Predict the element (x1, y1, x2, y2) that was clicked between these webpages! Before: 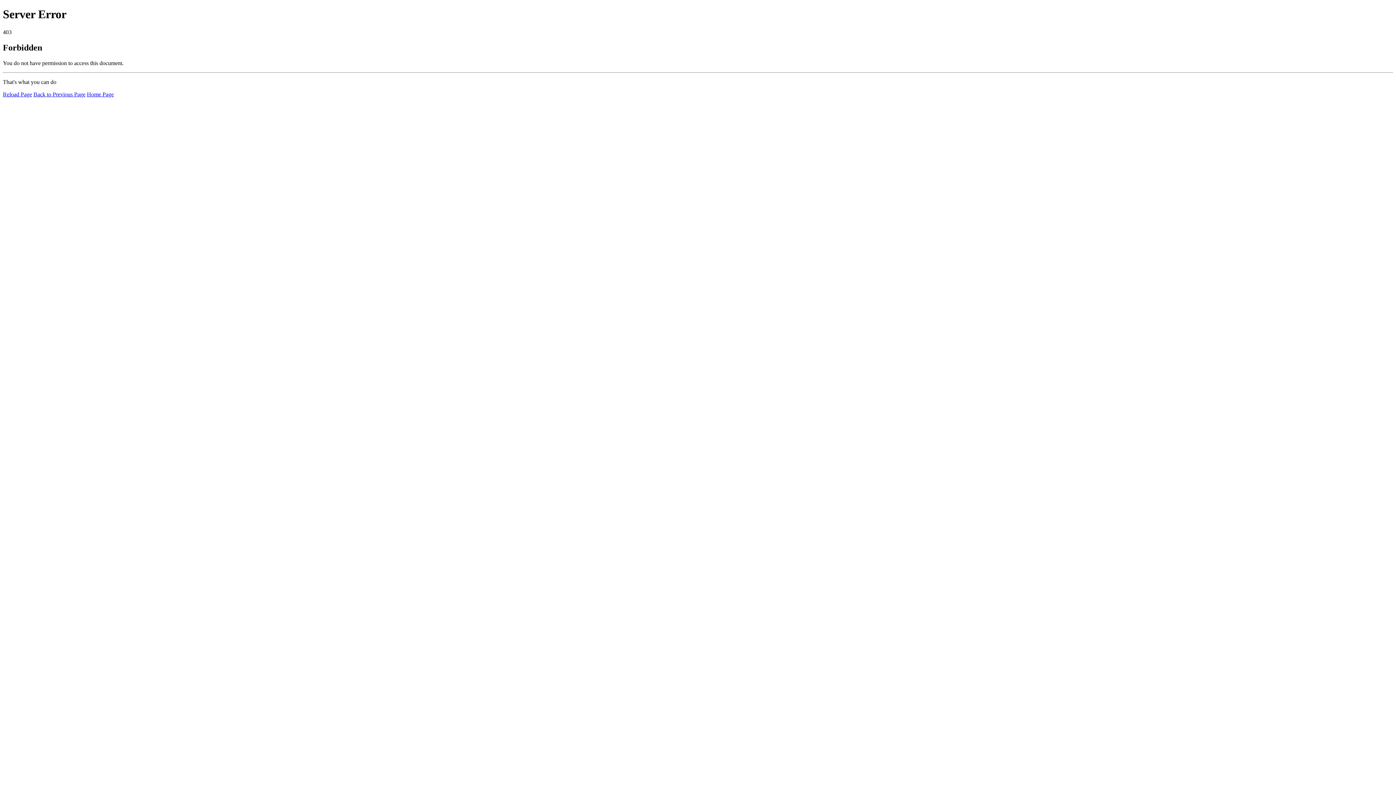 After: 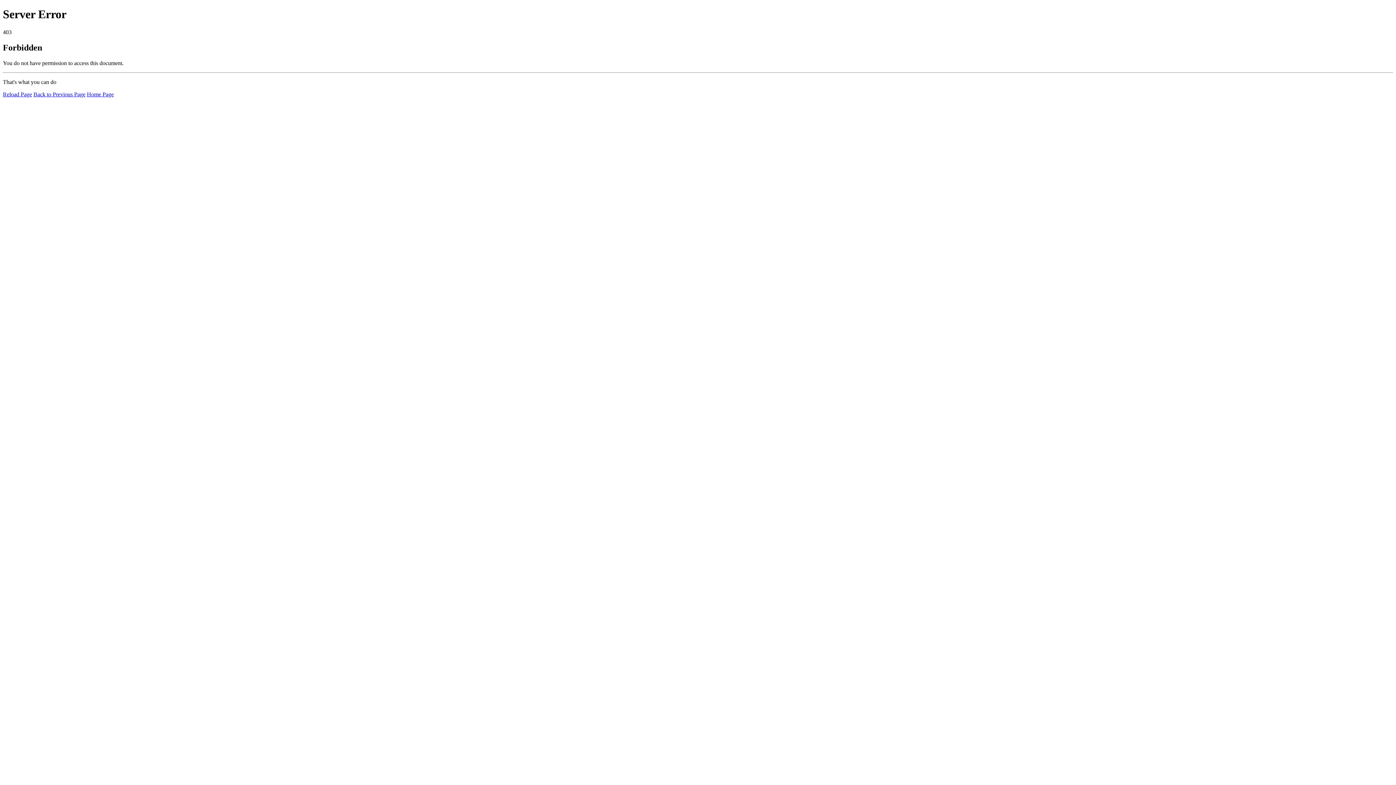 Action: bbox: (2, 91, 32, 97) label: Reload Page